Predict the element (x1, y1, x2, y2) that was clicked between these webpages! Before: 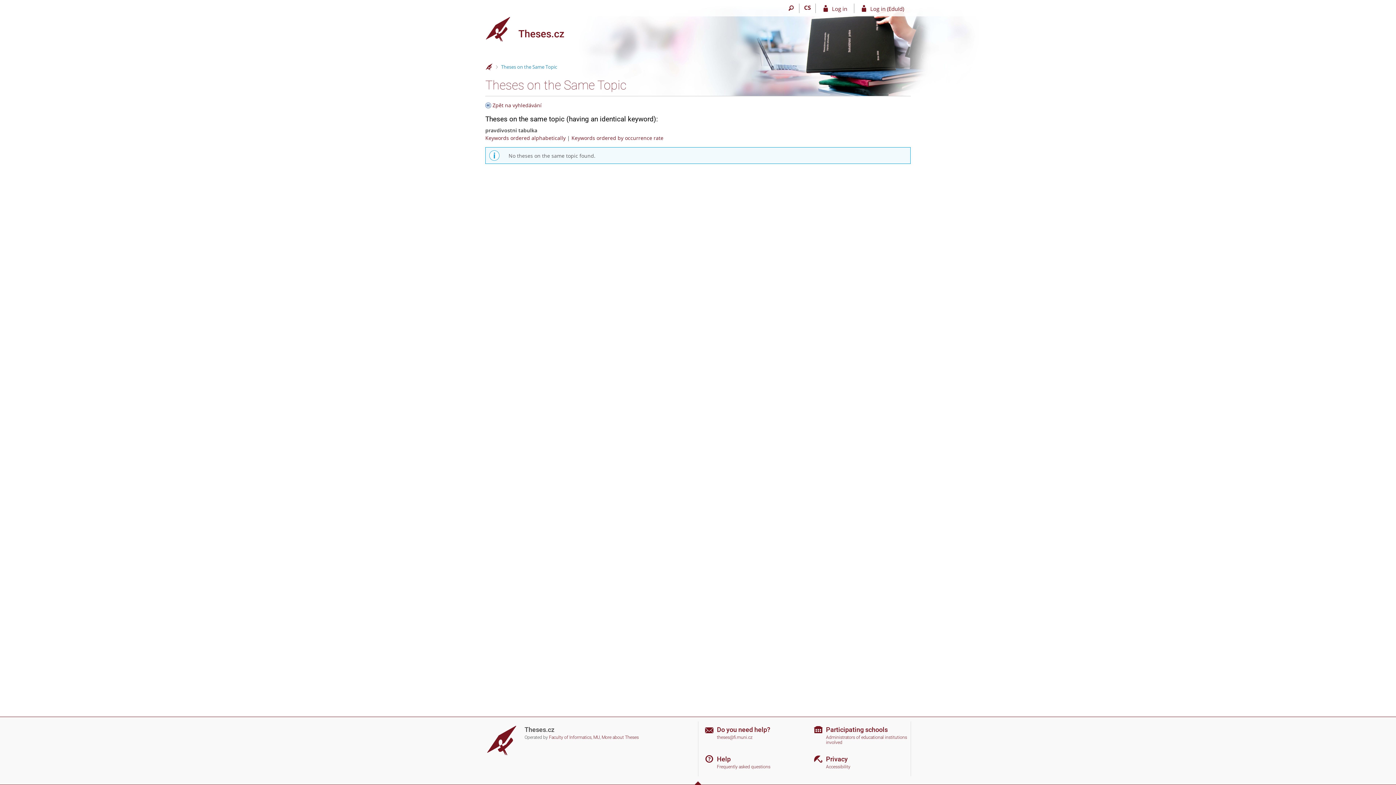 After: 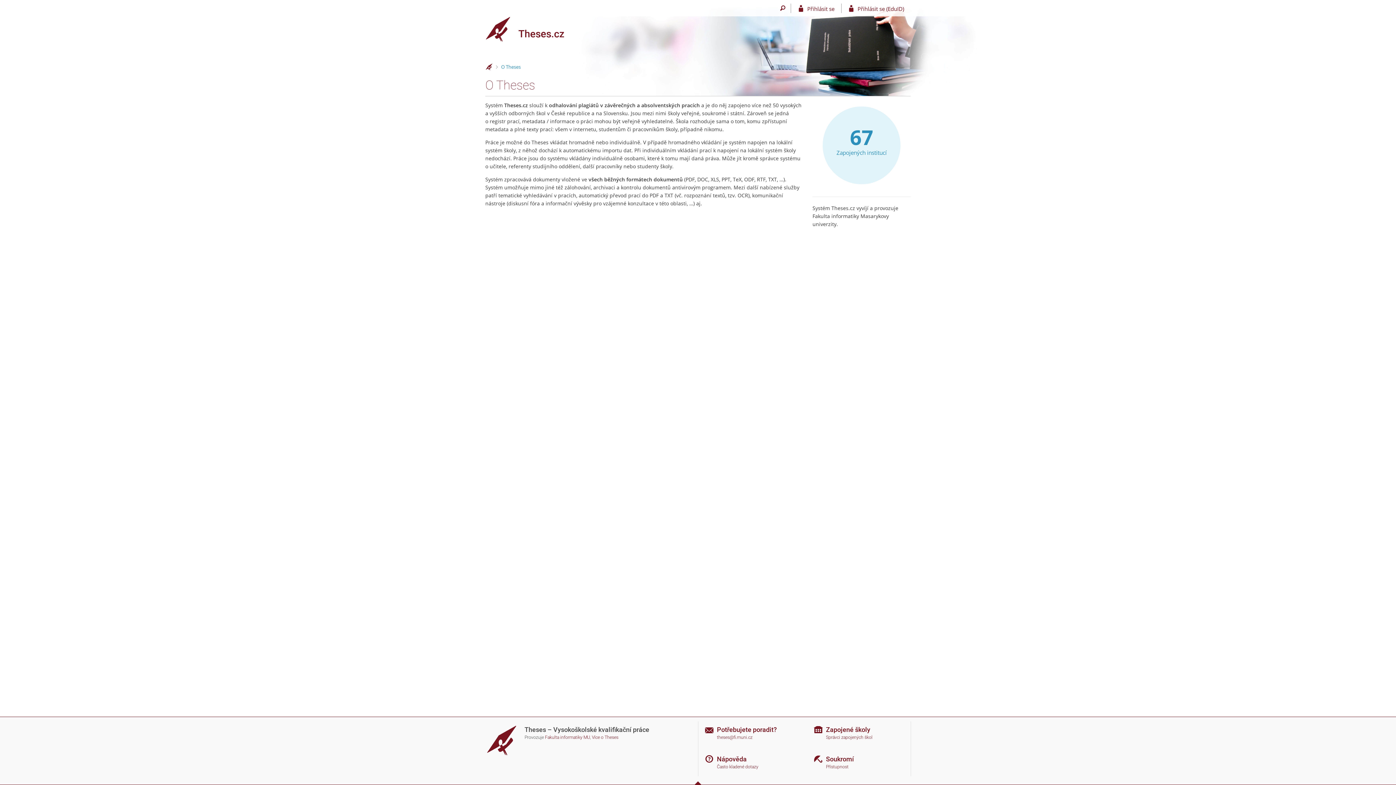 Action: label: More about Theses bbox: (601, 735, 638, 740)